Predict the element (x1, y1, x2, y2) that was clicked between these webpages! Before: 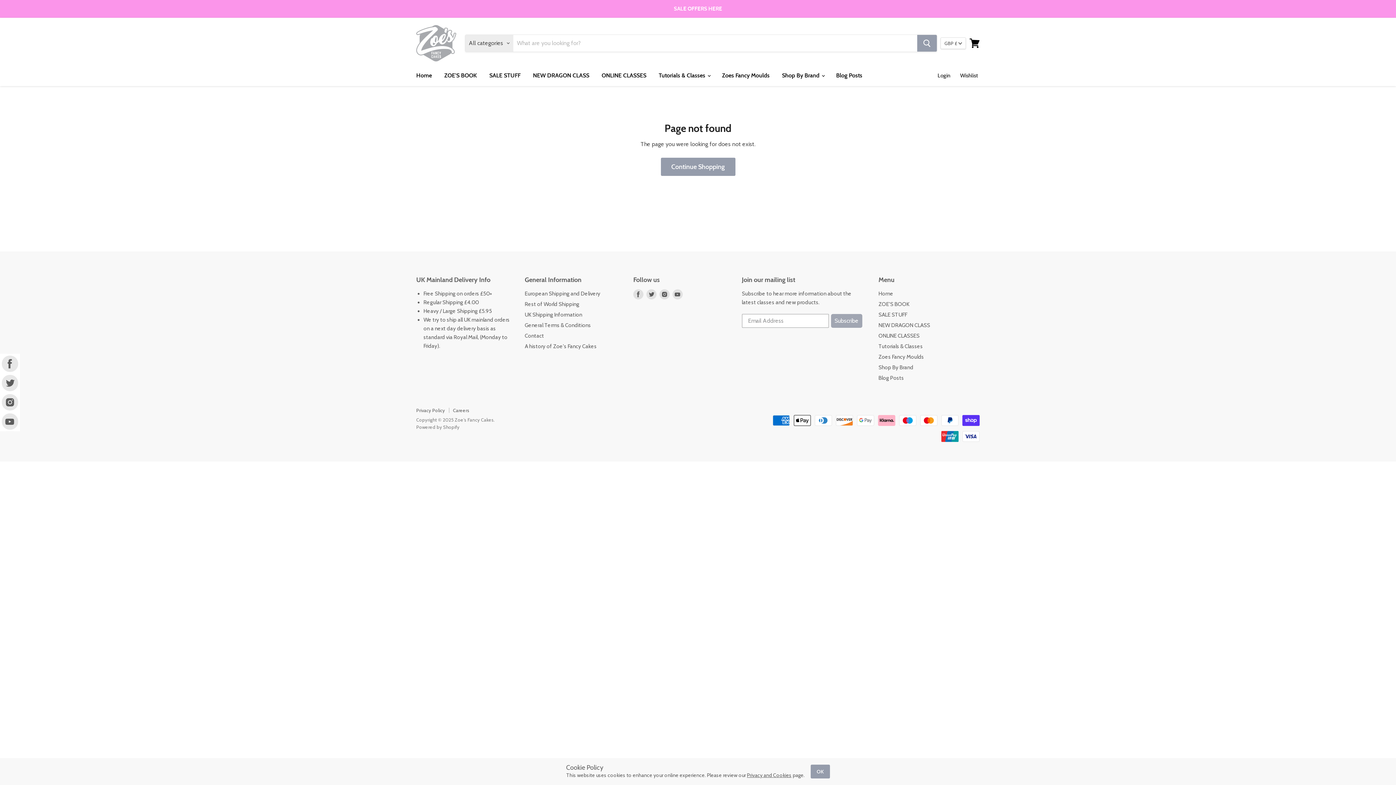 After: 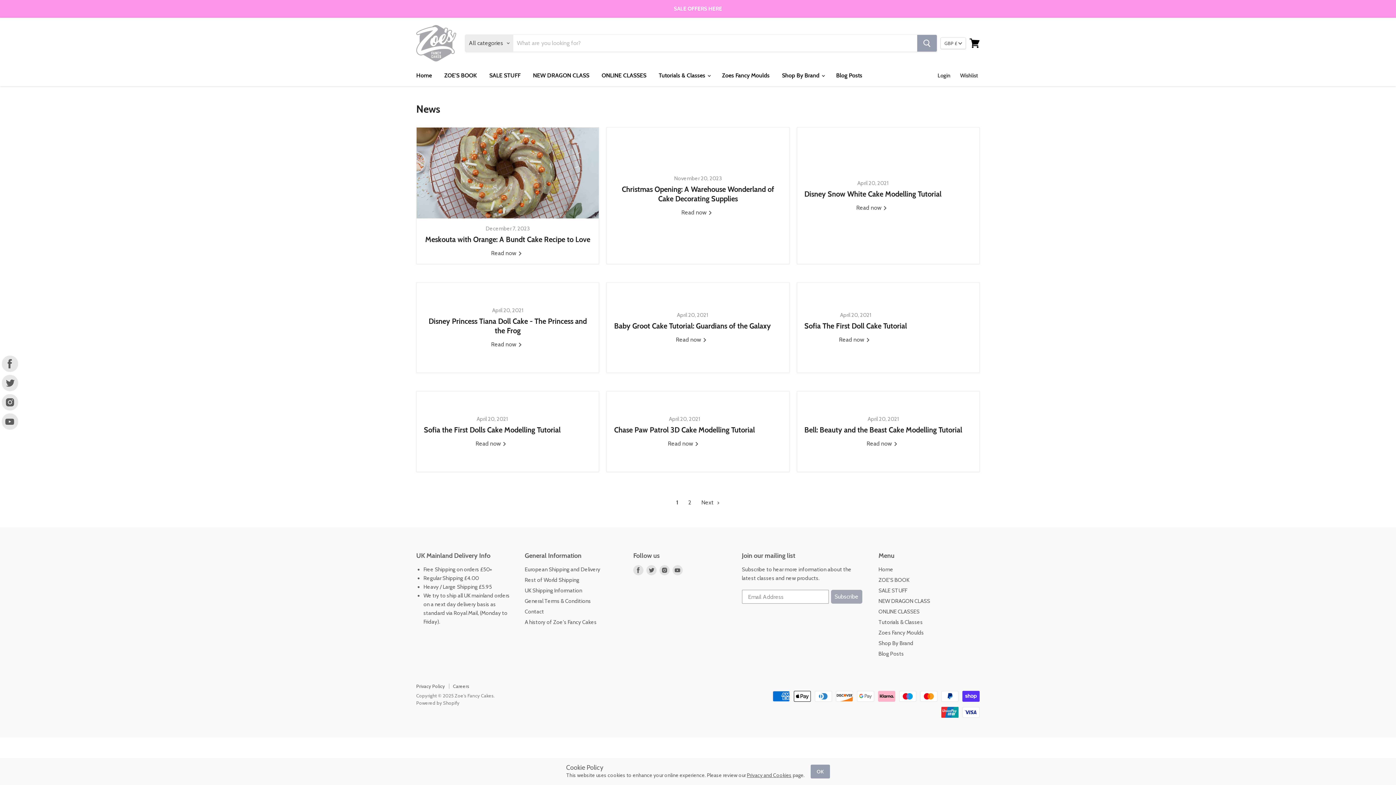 Action: bbox: (830, 67, 868, 83) label: Blog Posts